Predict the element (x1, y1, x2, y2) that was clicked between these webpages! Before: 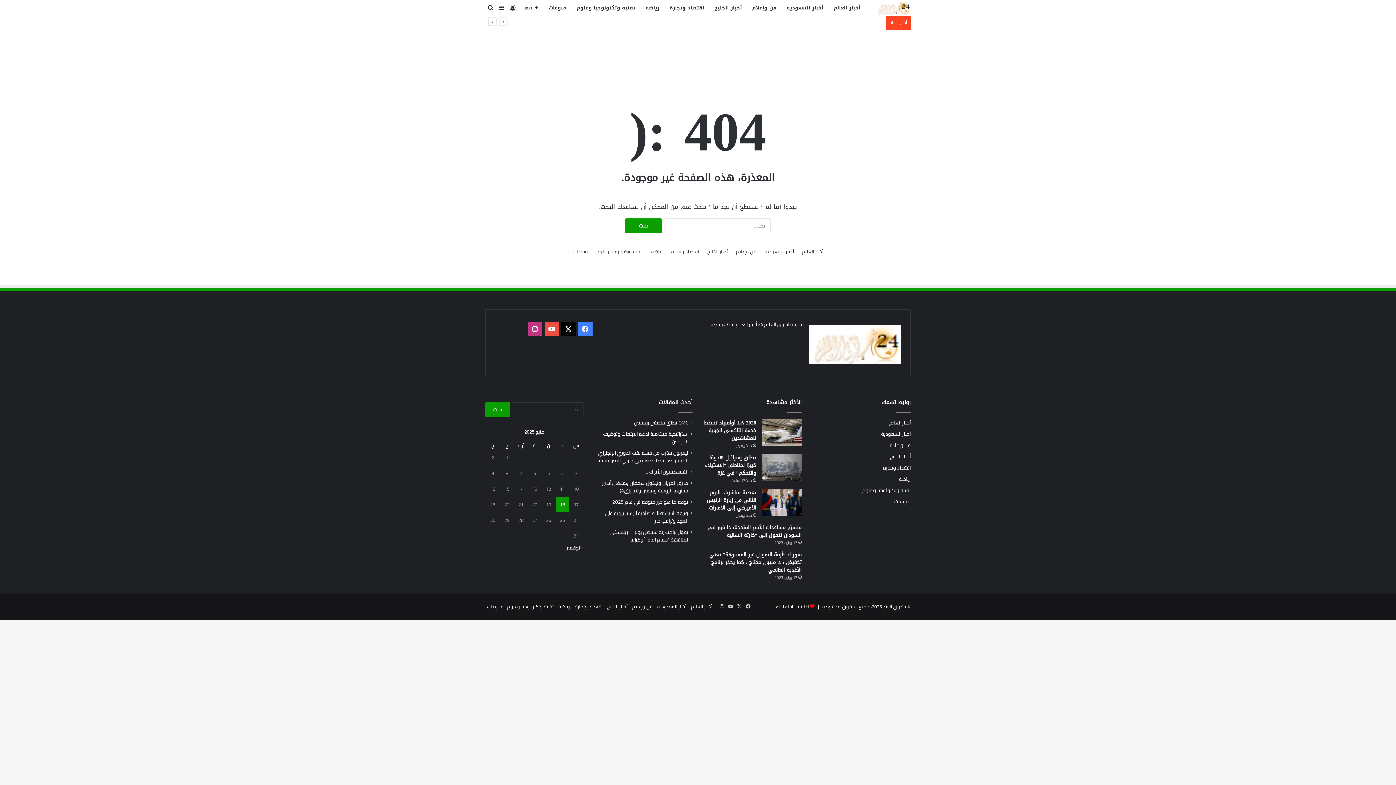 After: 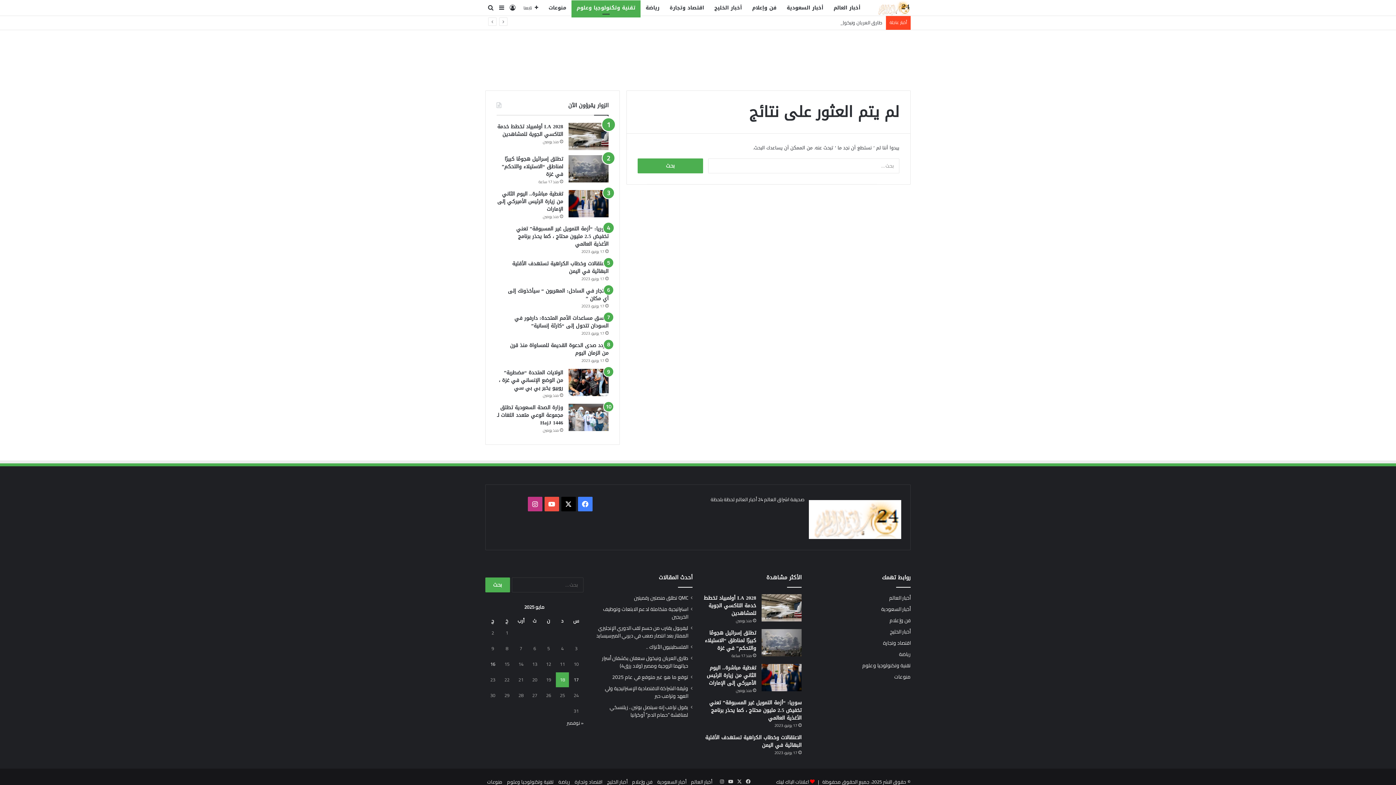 Action: label: تقنية وتكنولوجيا وعلوم bbox: (596, 248, 643, 255)